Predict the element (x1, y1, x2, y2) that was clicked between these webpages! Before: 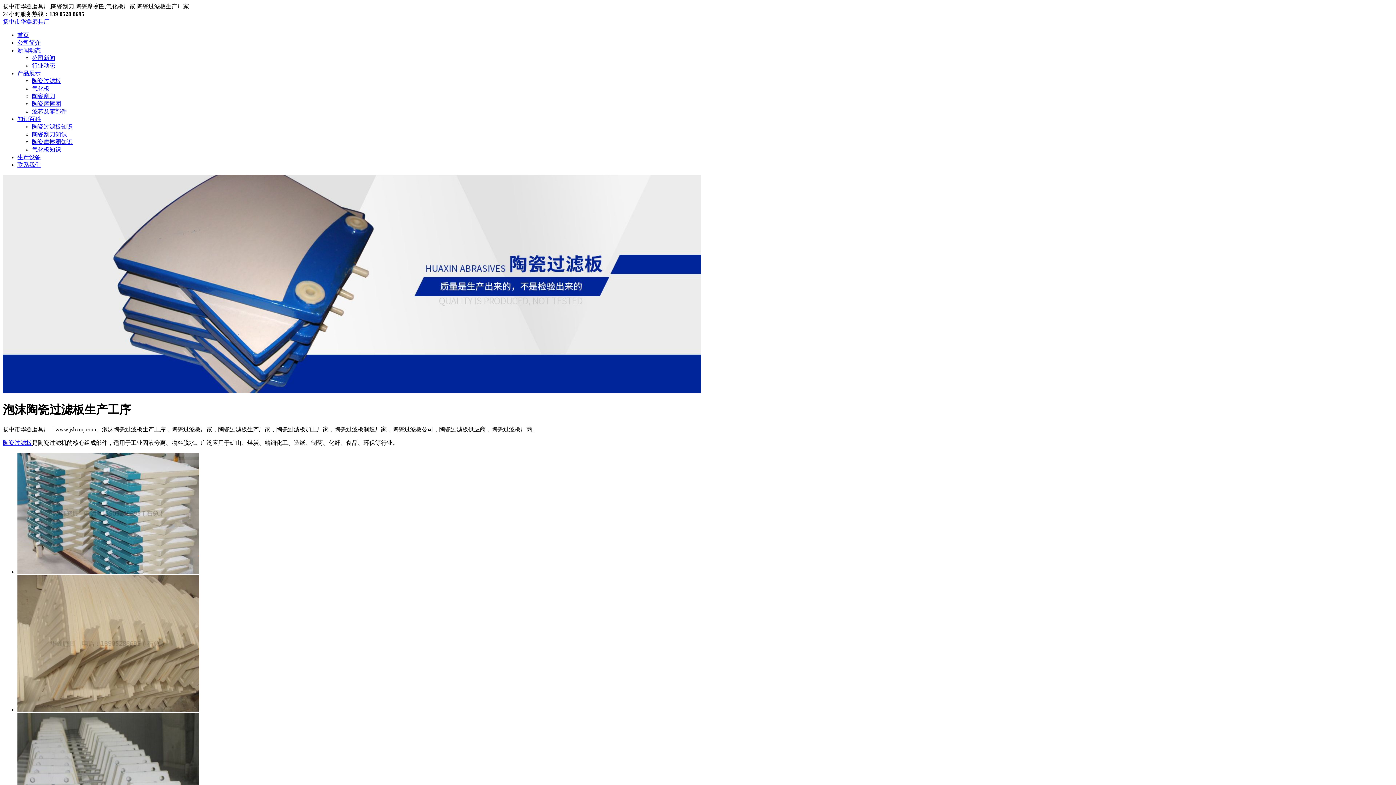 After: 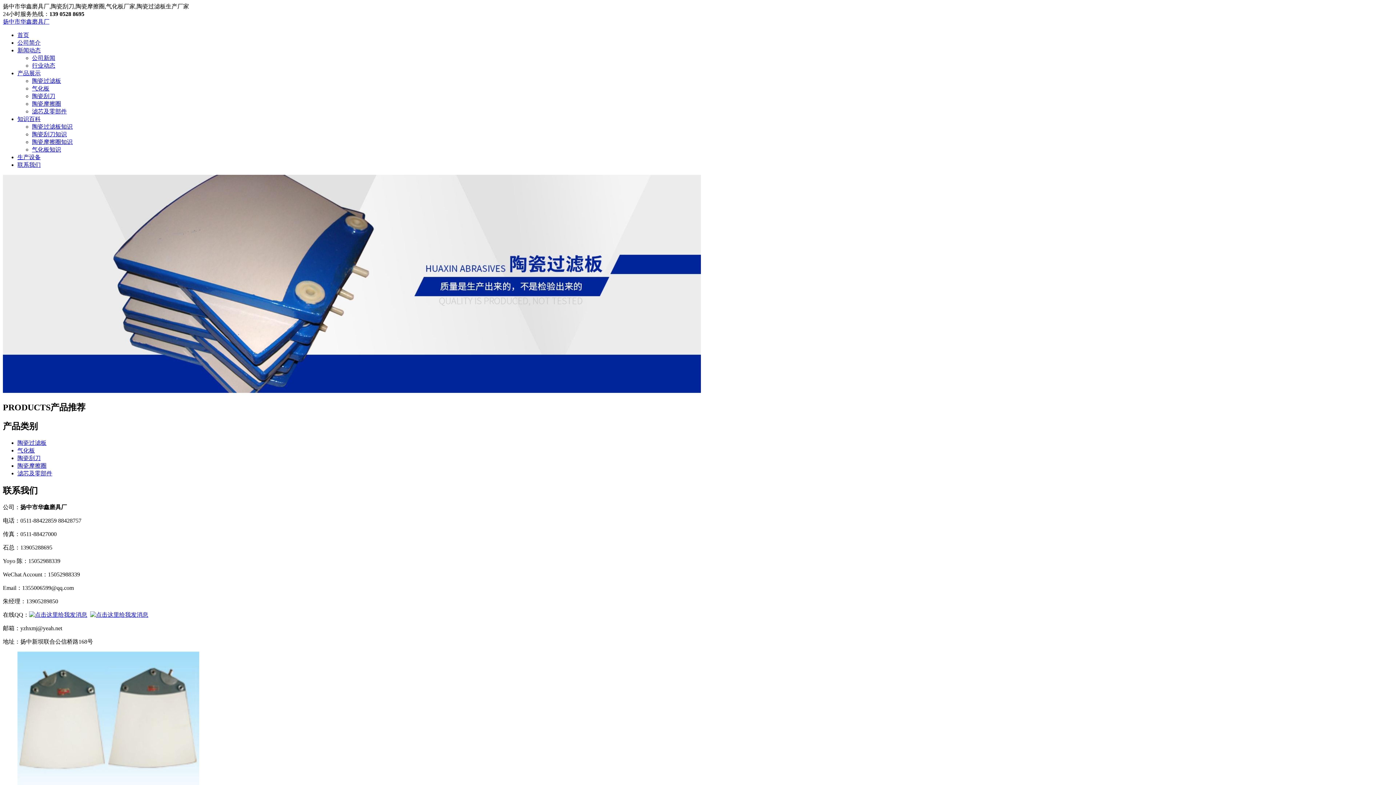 Action: label: 扬中市华鑫磨具厂 bbox: (2, 18, 49, 24)